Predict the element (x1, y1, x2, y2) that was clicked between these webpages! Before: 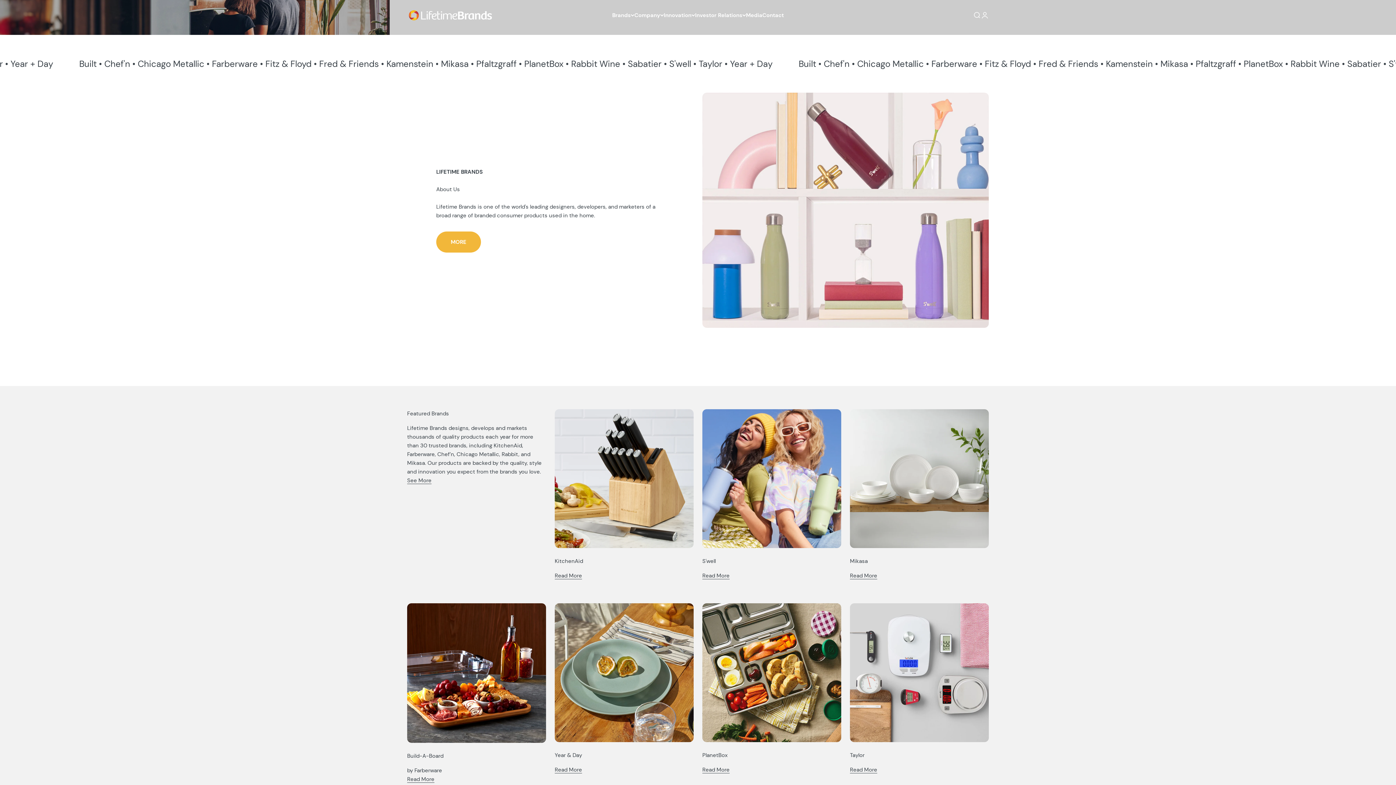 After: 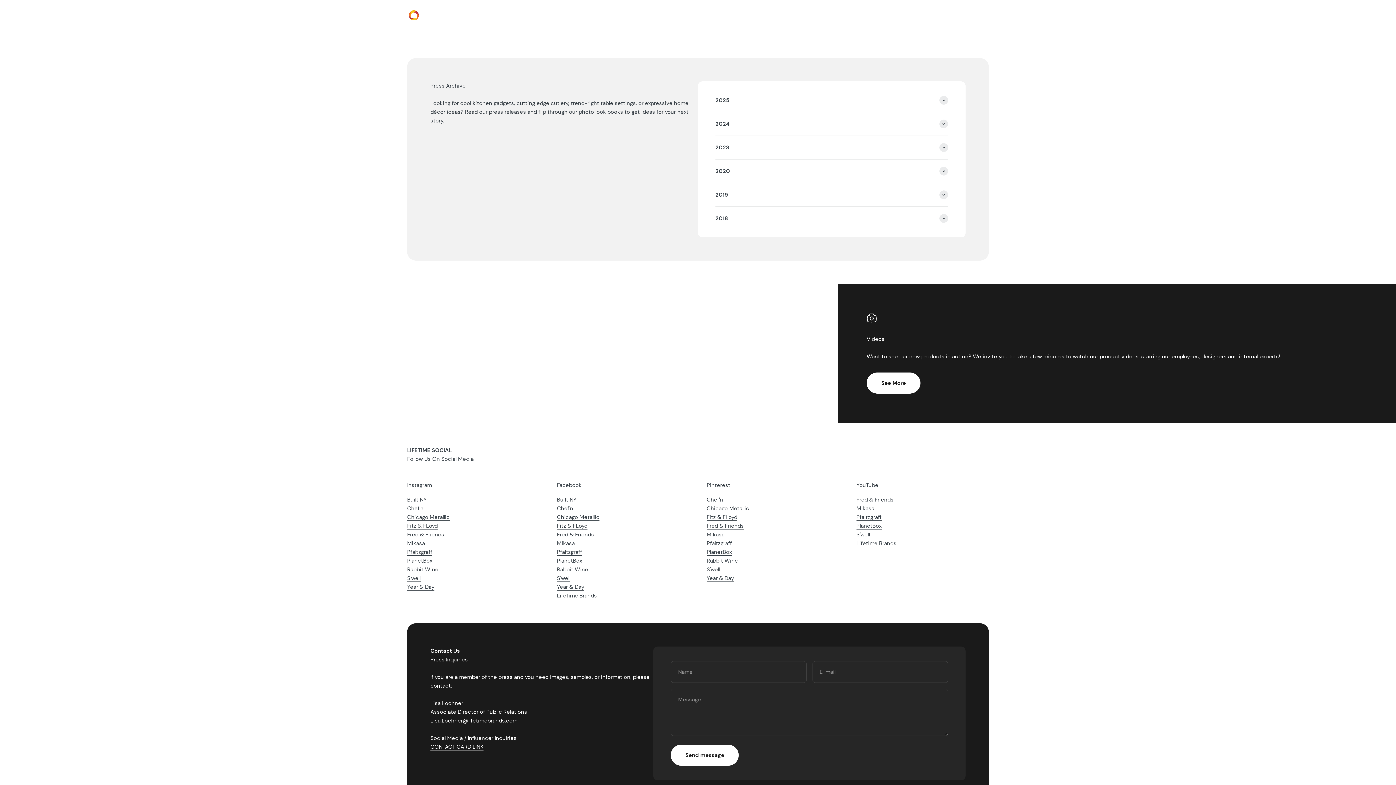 Action: bbox: (746, 11, 762, 18) label: Media